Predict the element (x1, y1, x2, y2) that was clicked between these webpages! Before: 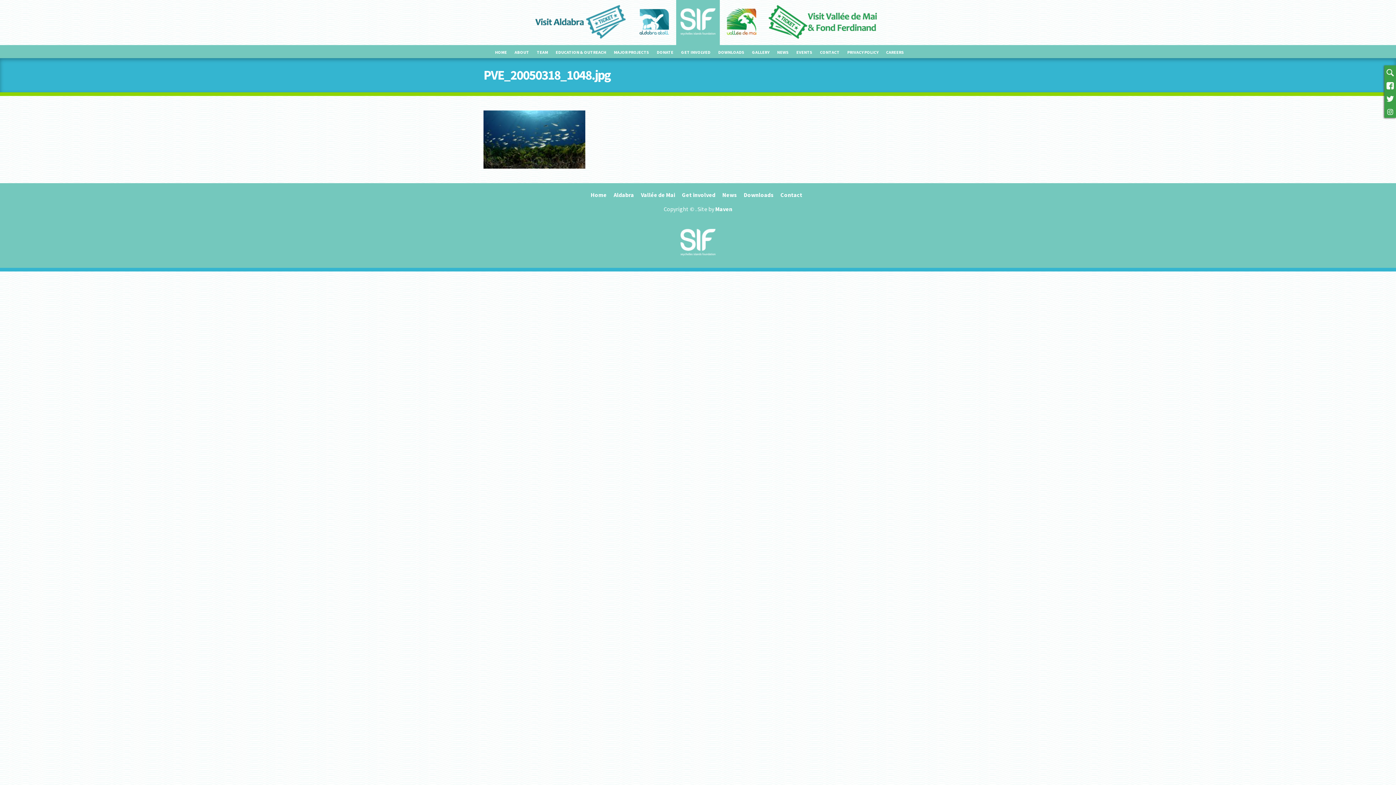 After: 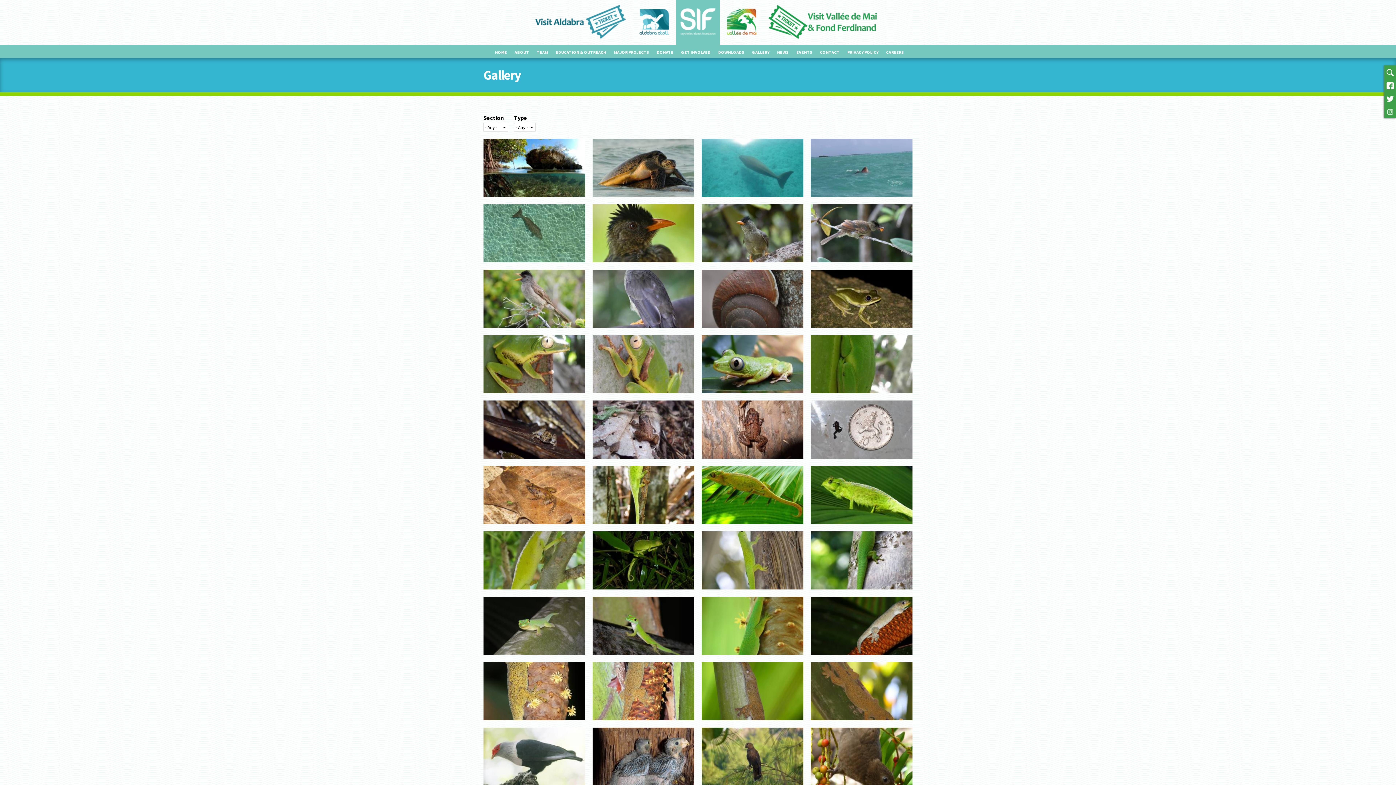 Action: bbox: (752, 49, 769, 54) label: GALLERY